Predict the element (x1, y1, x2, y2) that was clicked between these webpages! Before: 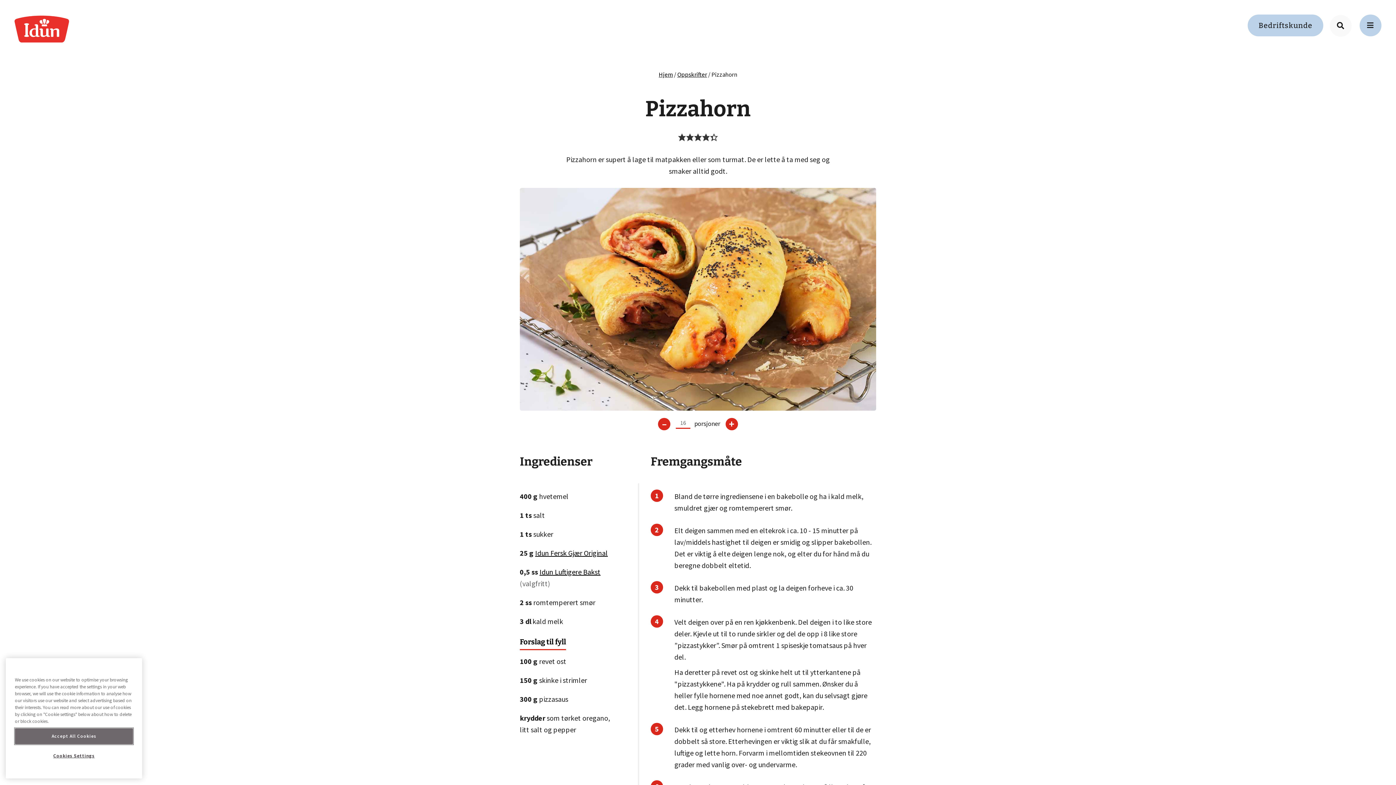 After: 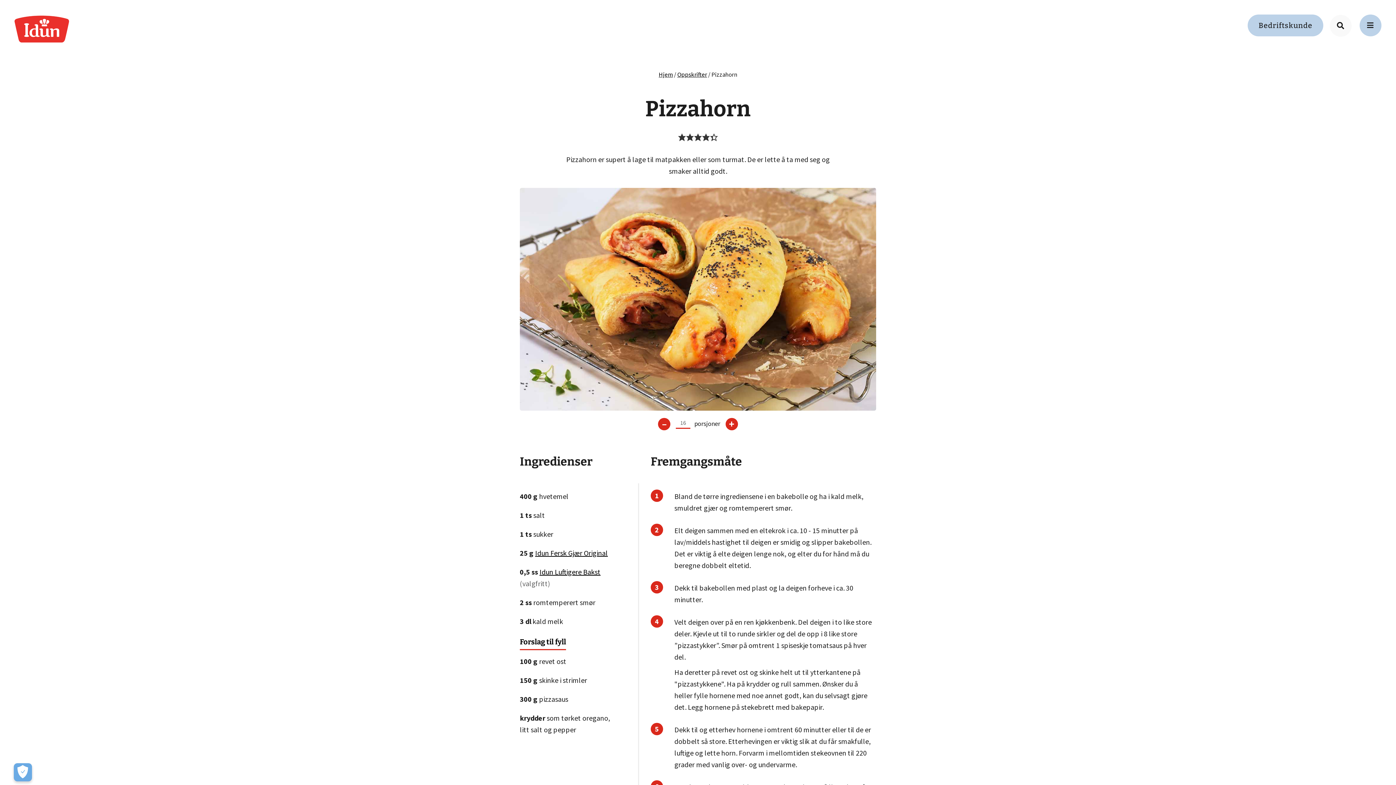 Action: bbox: (14, 755, 133, 771) label: Accept All Cookies